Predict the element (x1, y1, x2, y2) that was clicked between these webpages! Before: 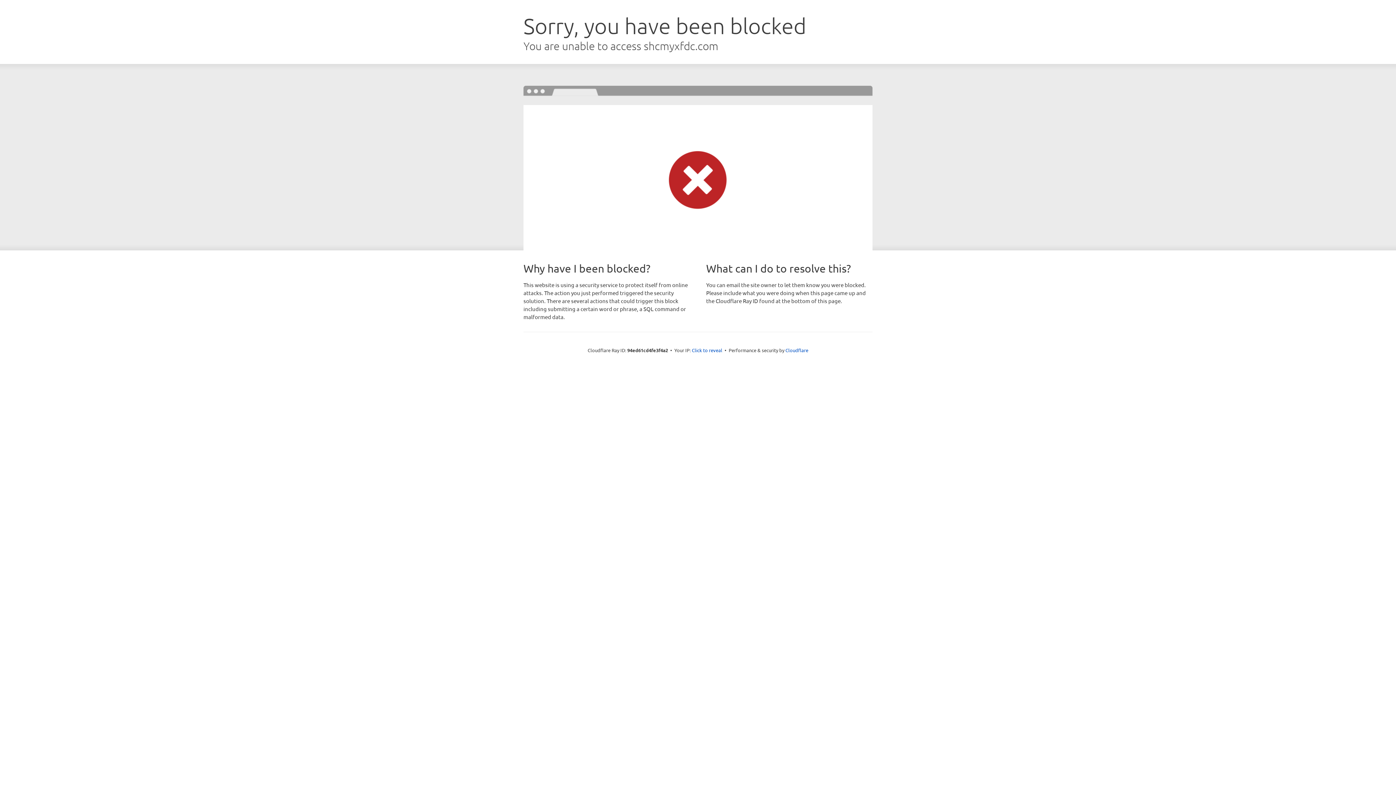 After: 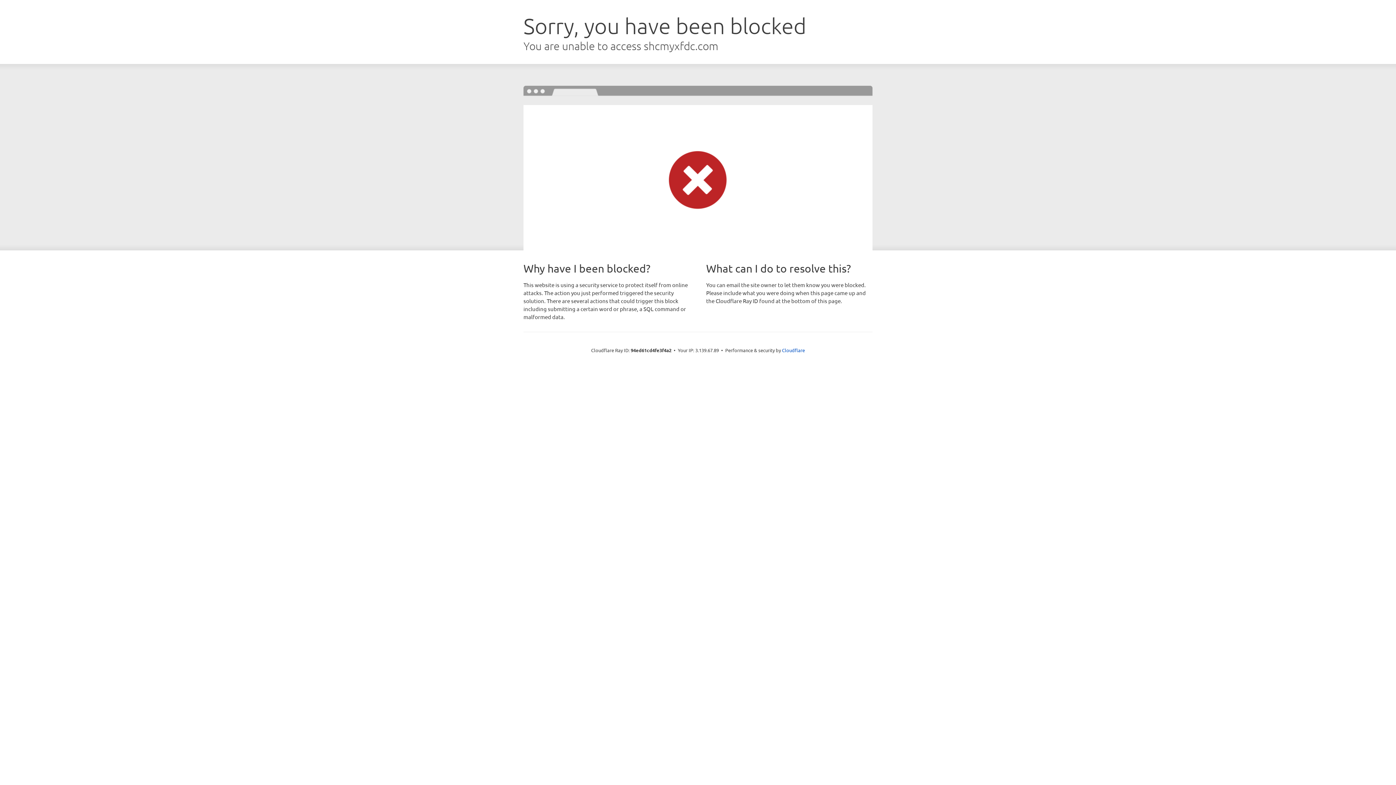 Action: bbox: (692, 346, 722, 353) label: Click to reveal